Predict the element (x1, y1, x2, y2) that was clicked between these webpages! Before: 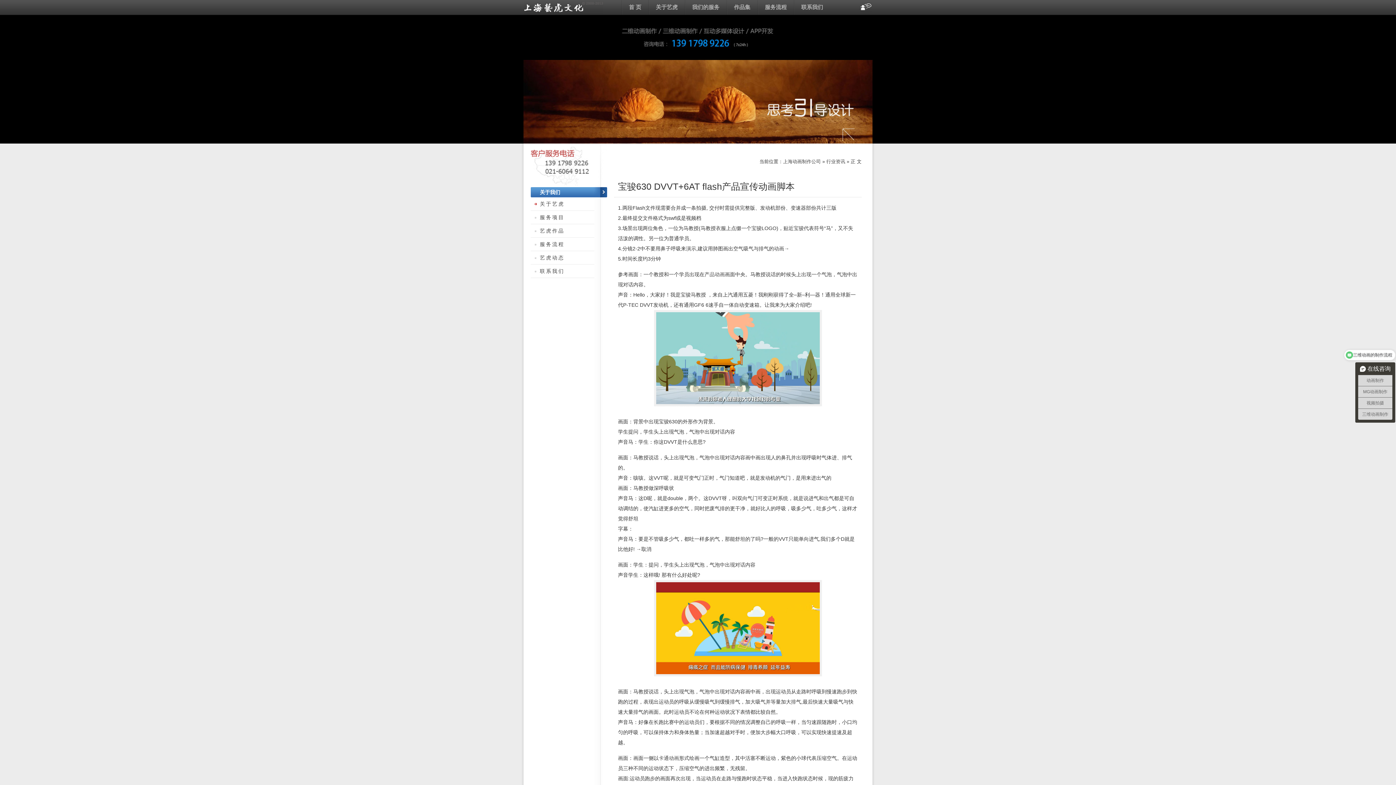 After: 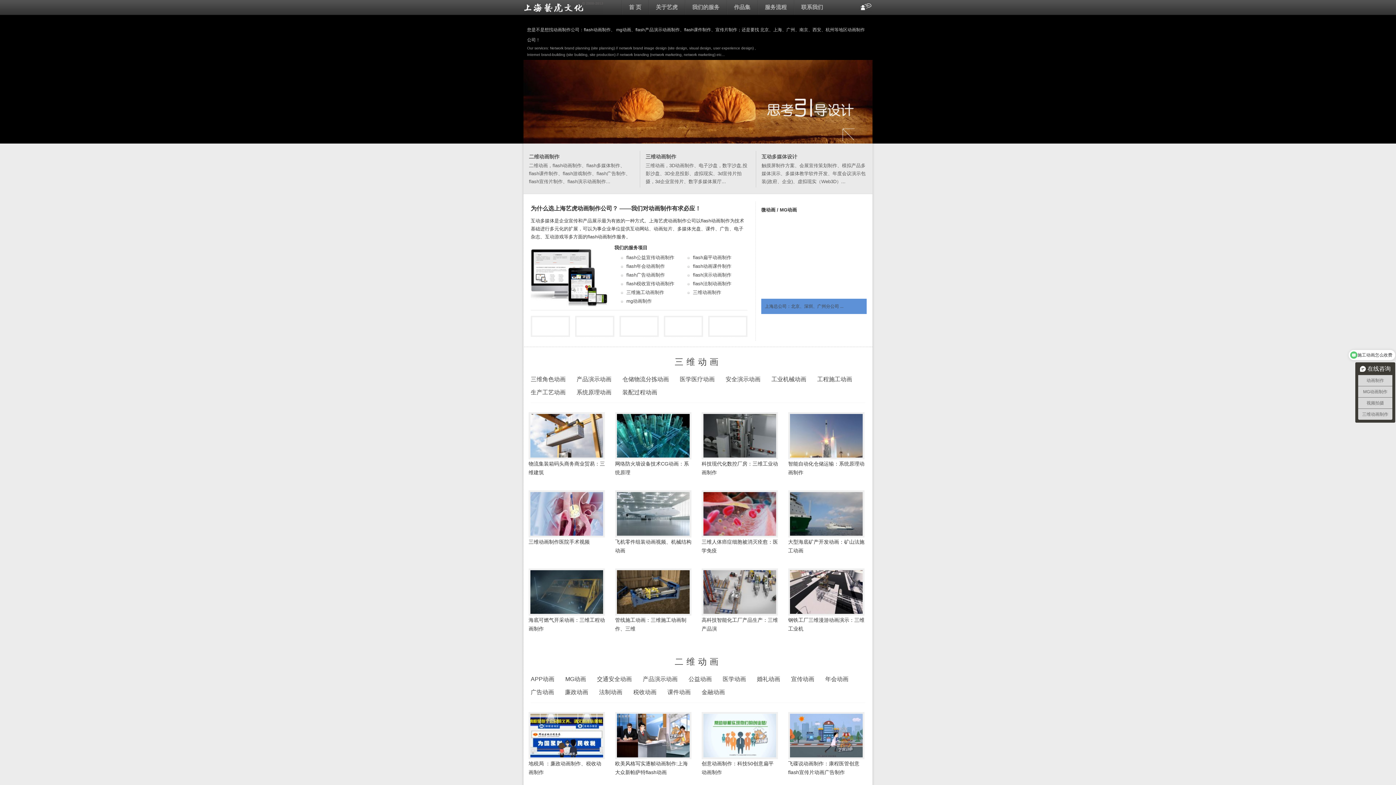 Action: bbox: (629, 4, 641, 10) label: 首 页